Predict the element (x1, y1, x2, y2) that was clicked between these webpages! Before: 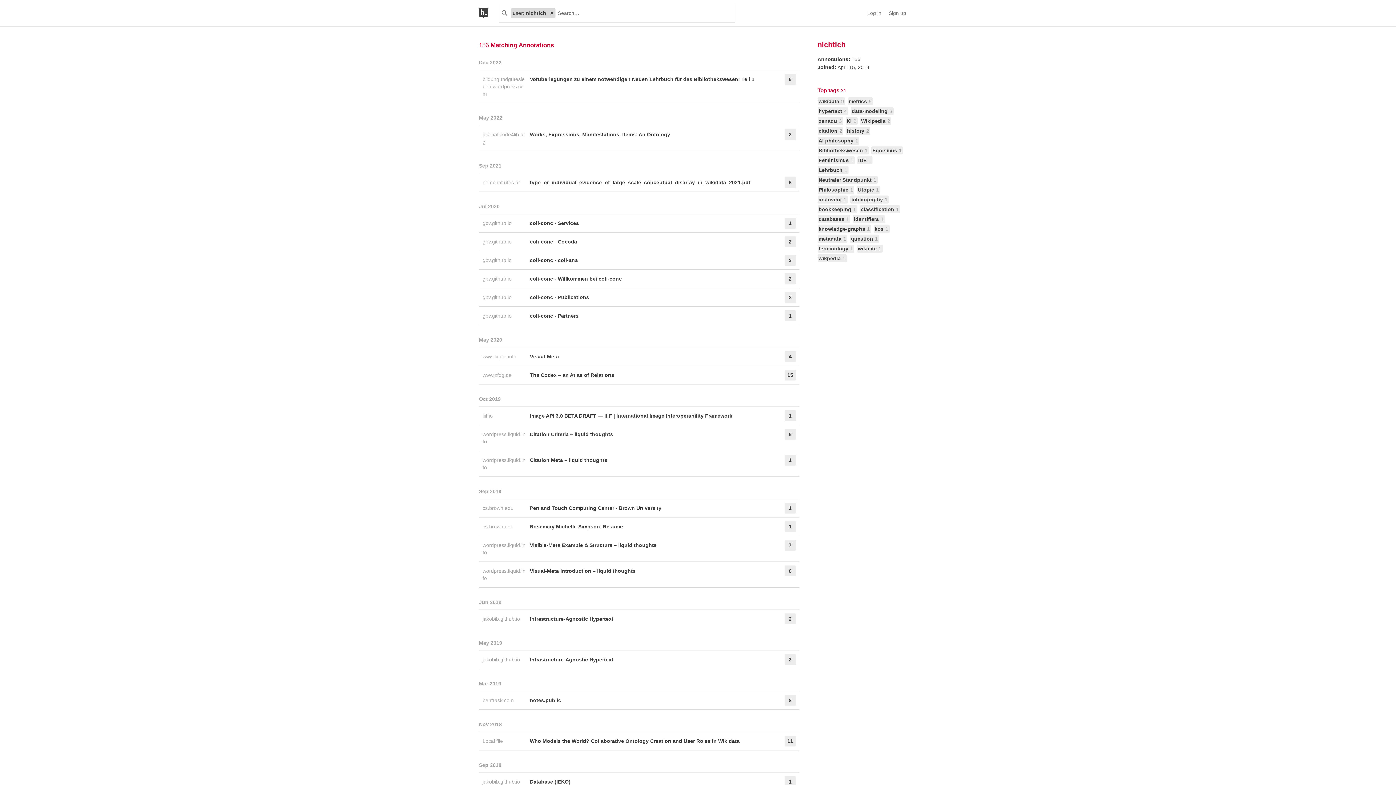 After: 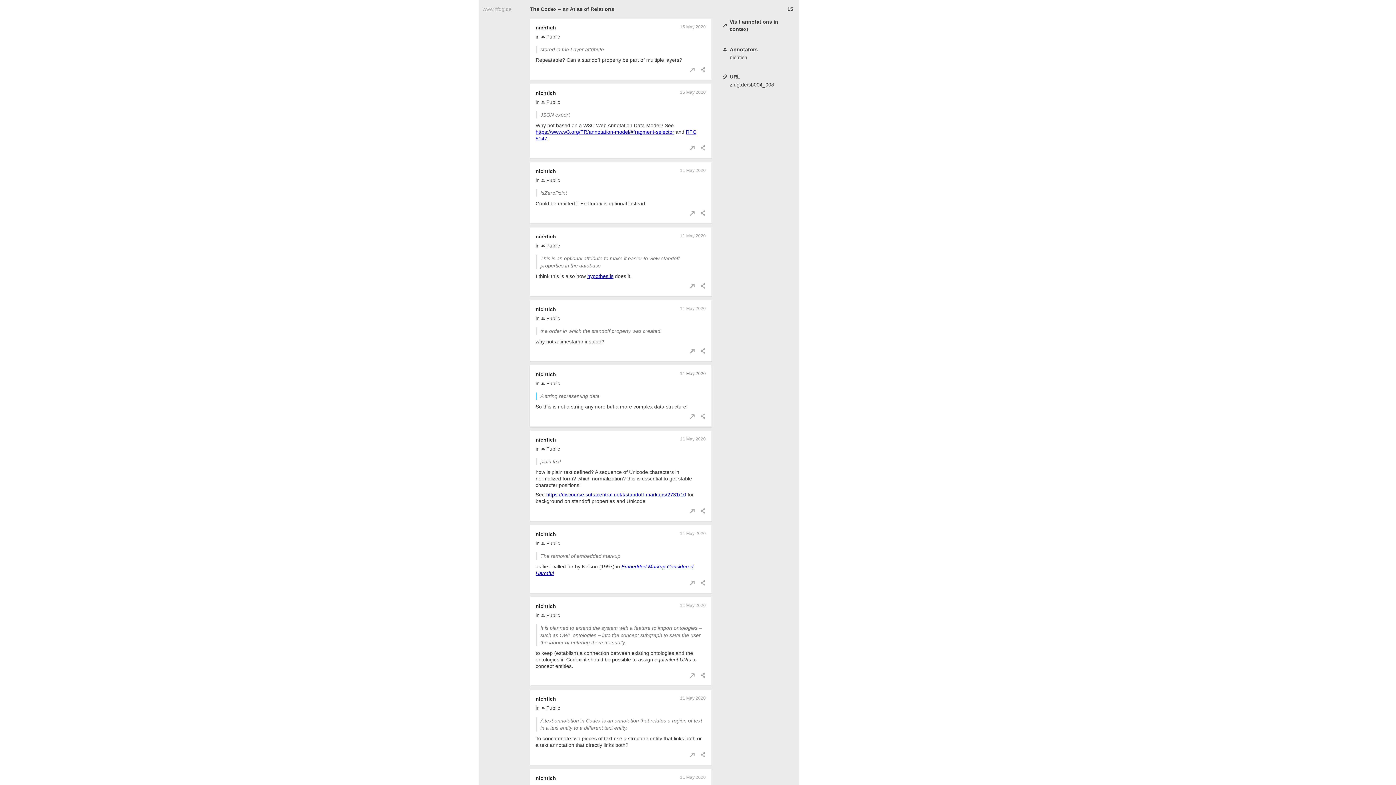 Action: bbox: (530, 369, 766, 380) label: The Codex – an Atlas of Relations